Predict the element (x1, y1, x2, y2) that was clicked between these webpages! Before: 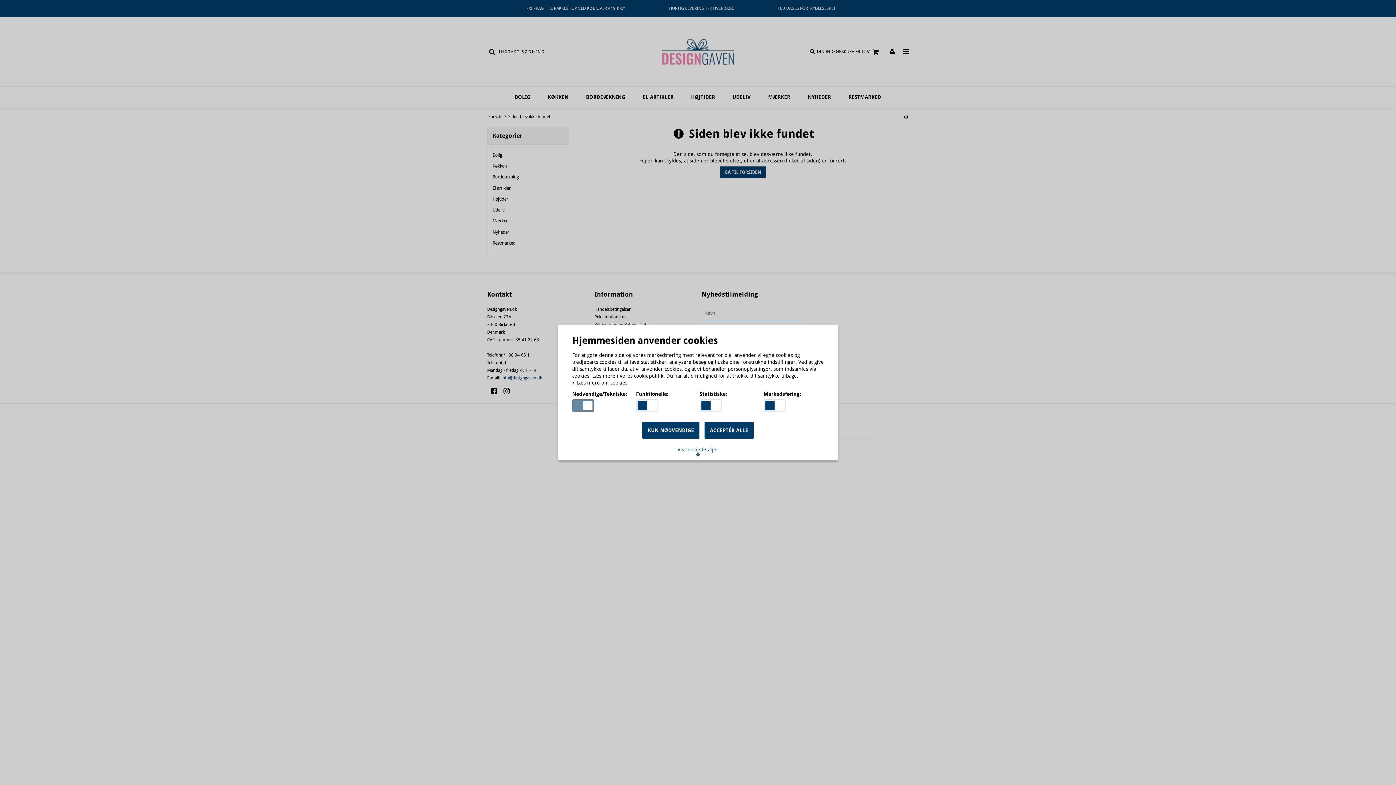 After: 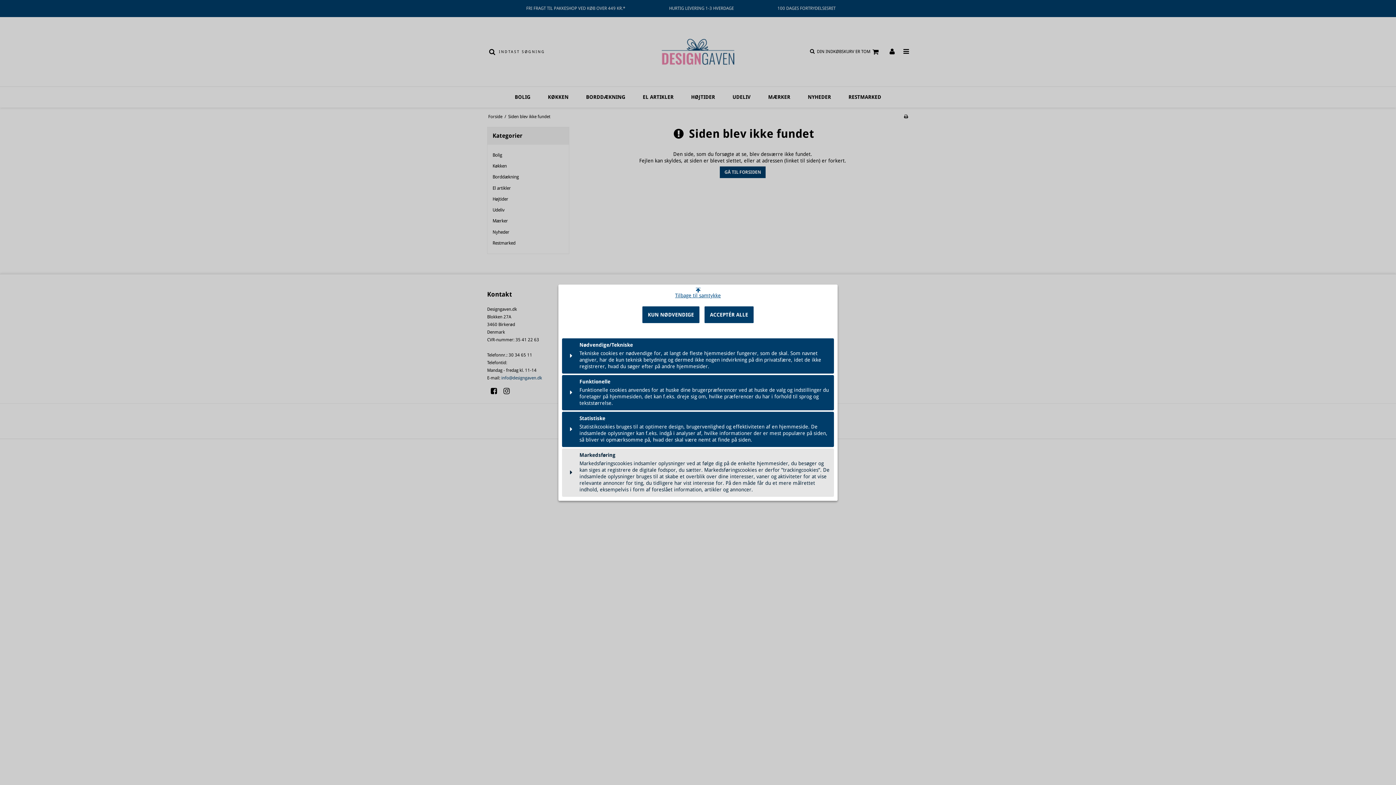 Action: label: Vis cookiedetaljer bbox: (672, 444, 723, 460)